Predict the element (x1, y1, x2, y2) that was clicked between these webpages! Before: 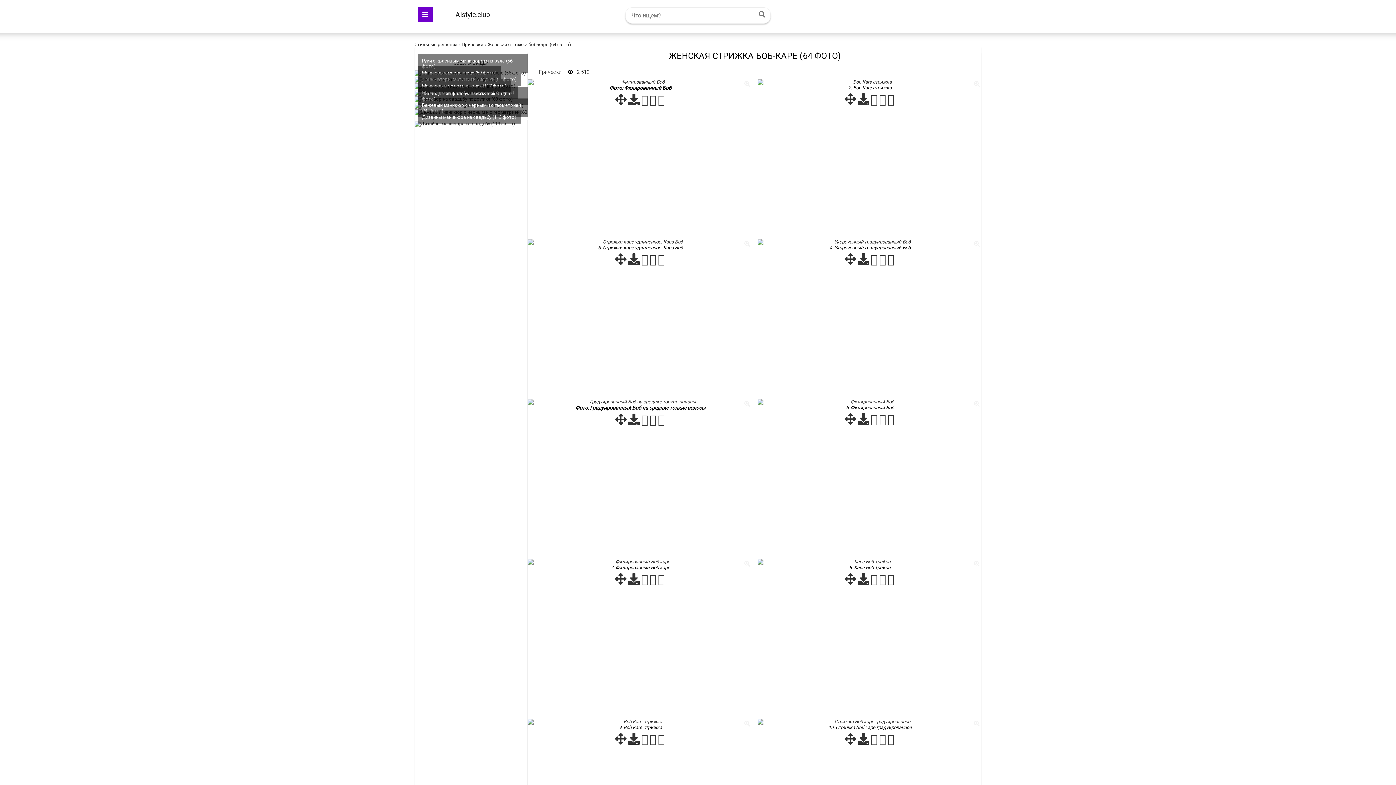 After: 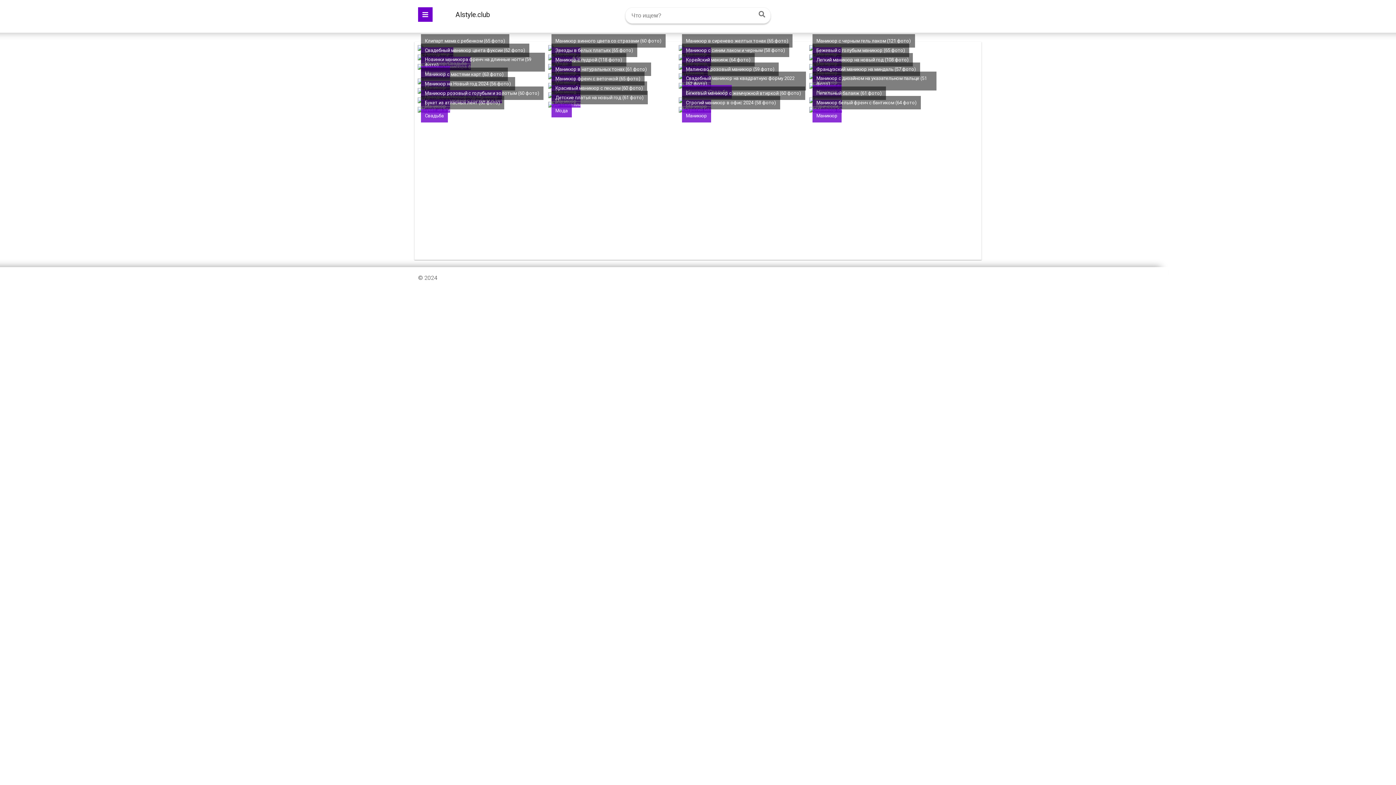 Action: bbox: (438, 7, 490, 21) label: Alstyle.club